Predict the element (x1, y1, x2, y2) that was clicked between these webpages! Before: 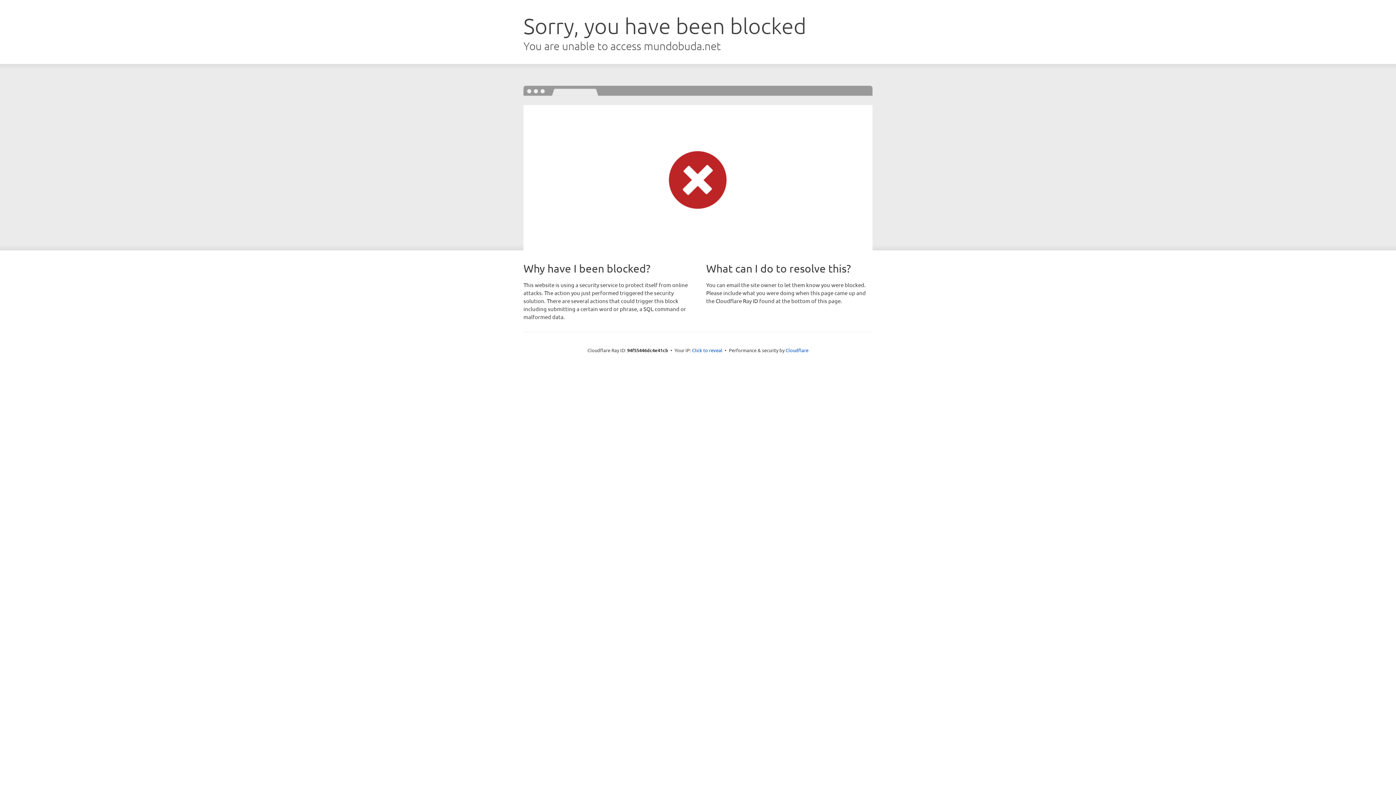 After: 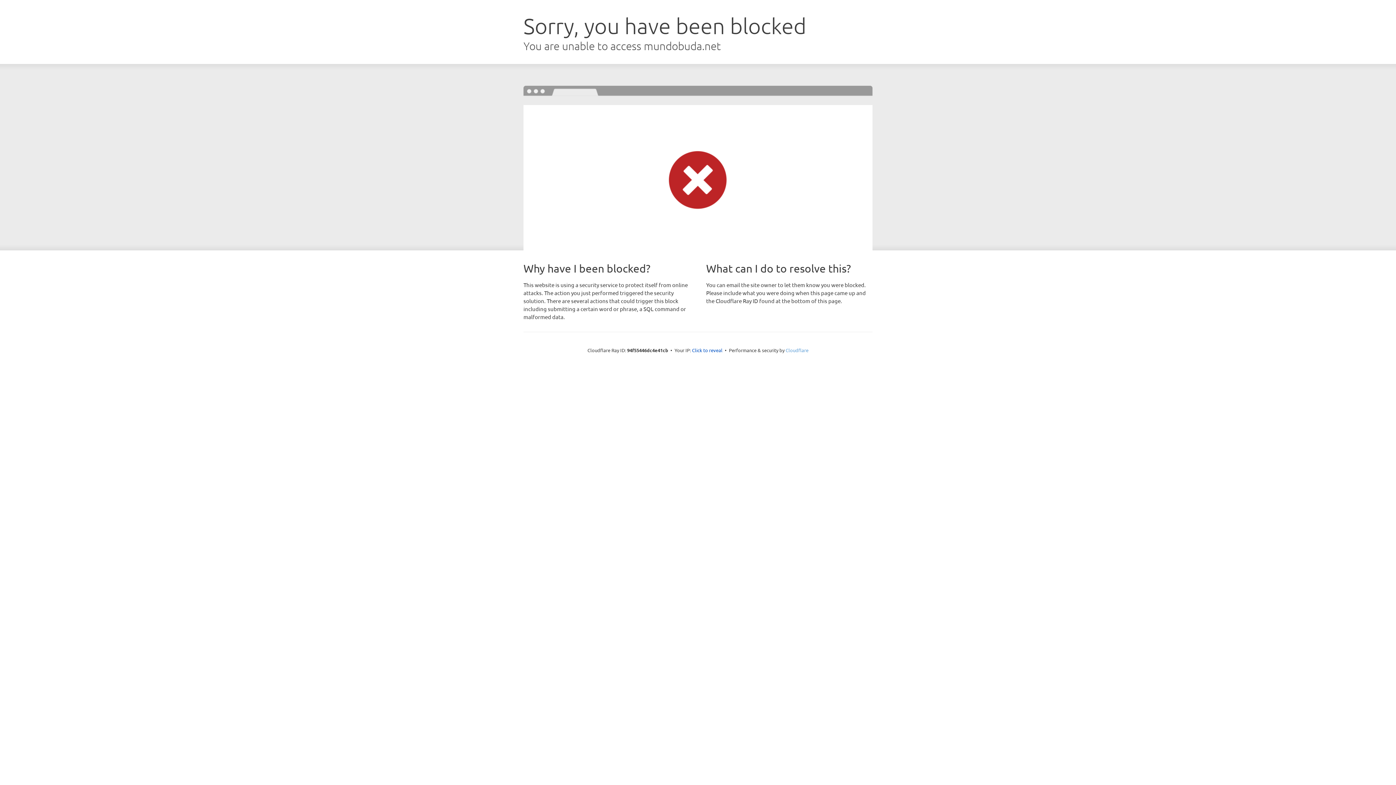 Action: label: Cloudflare bbox: (785, 347, 808, 353)